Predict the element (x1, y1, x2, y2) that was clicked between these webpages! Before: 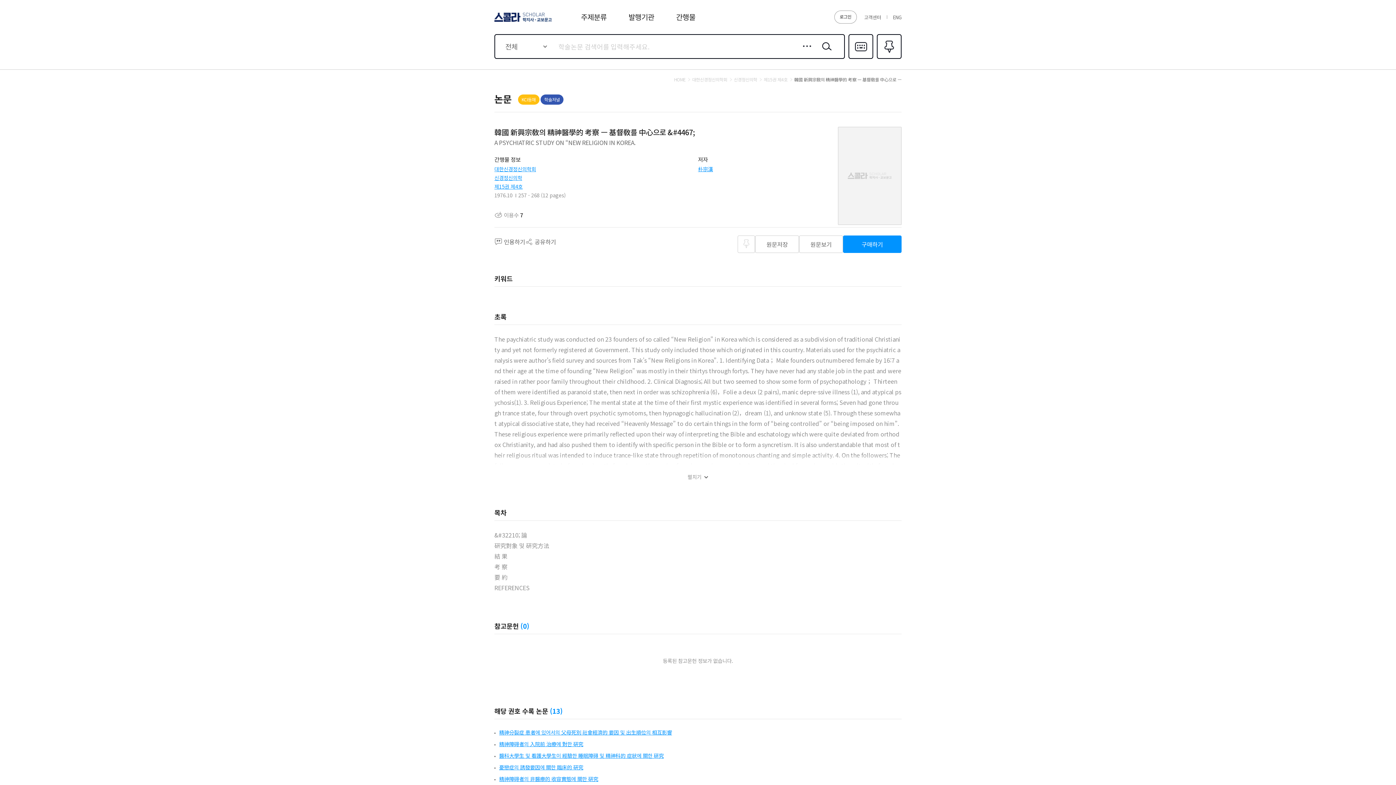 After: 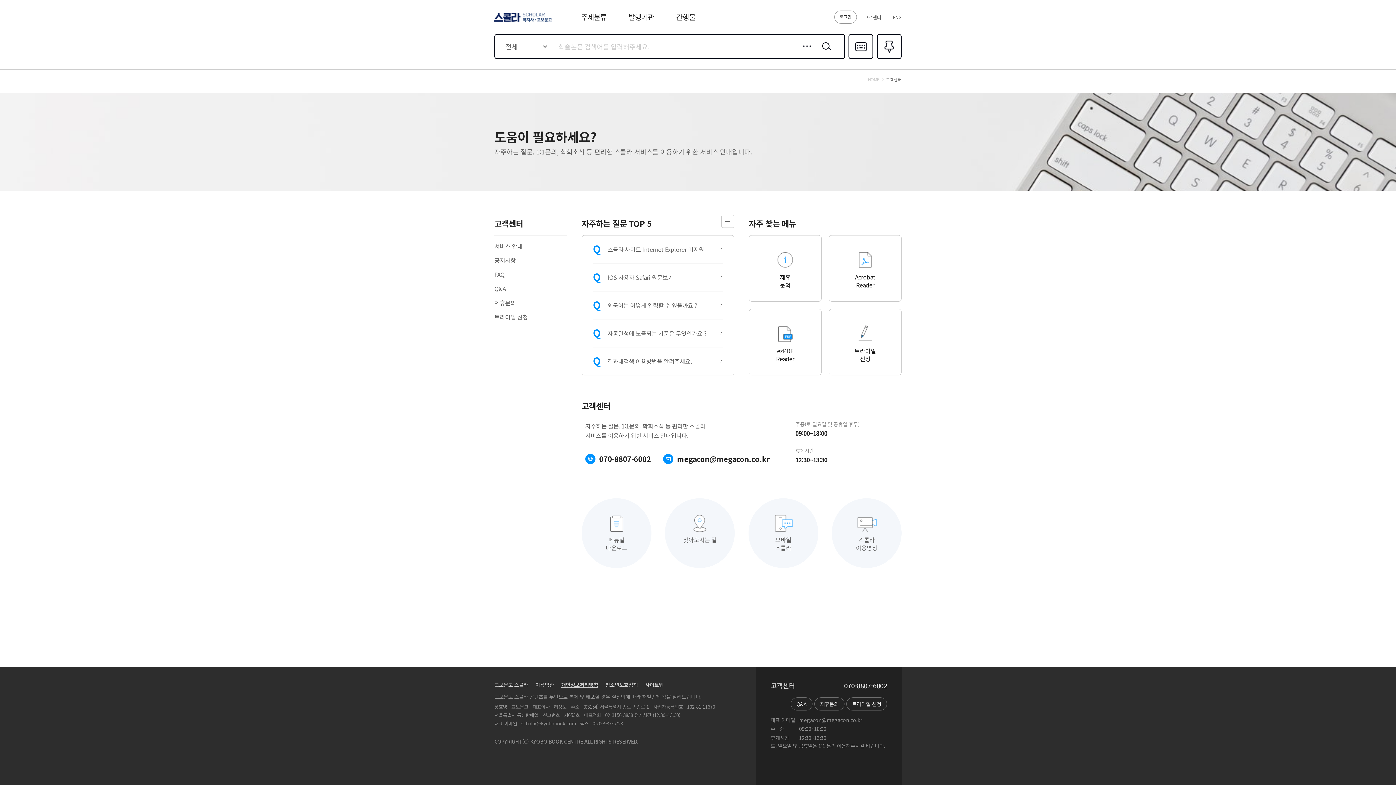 Action: bbox: (864, 13, 881, 20) label: 고객센터